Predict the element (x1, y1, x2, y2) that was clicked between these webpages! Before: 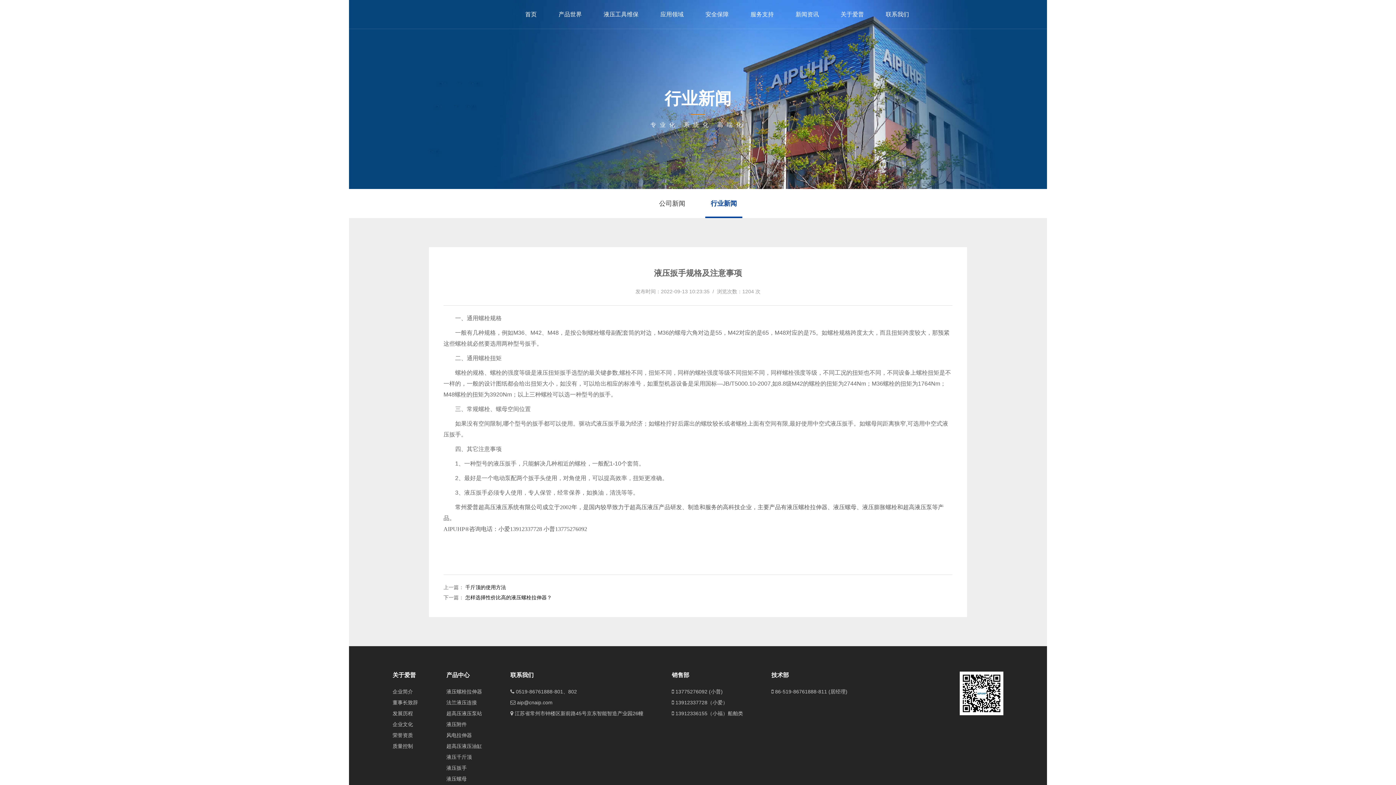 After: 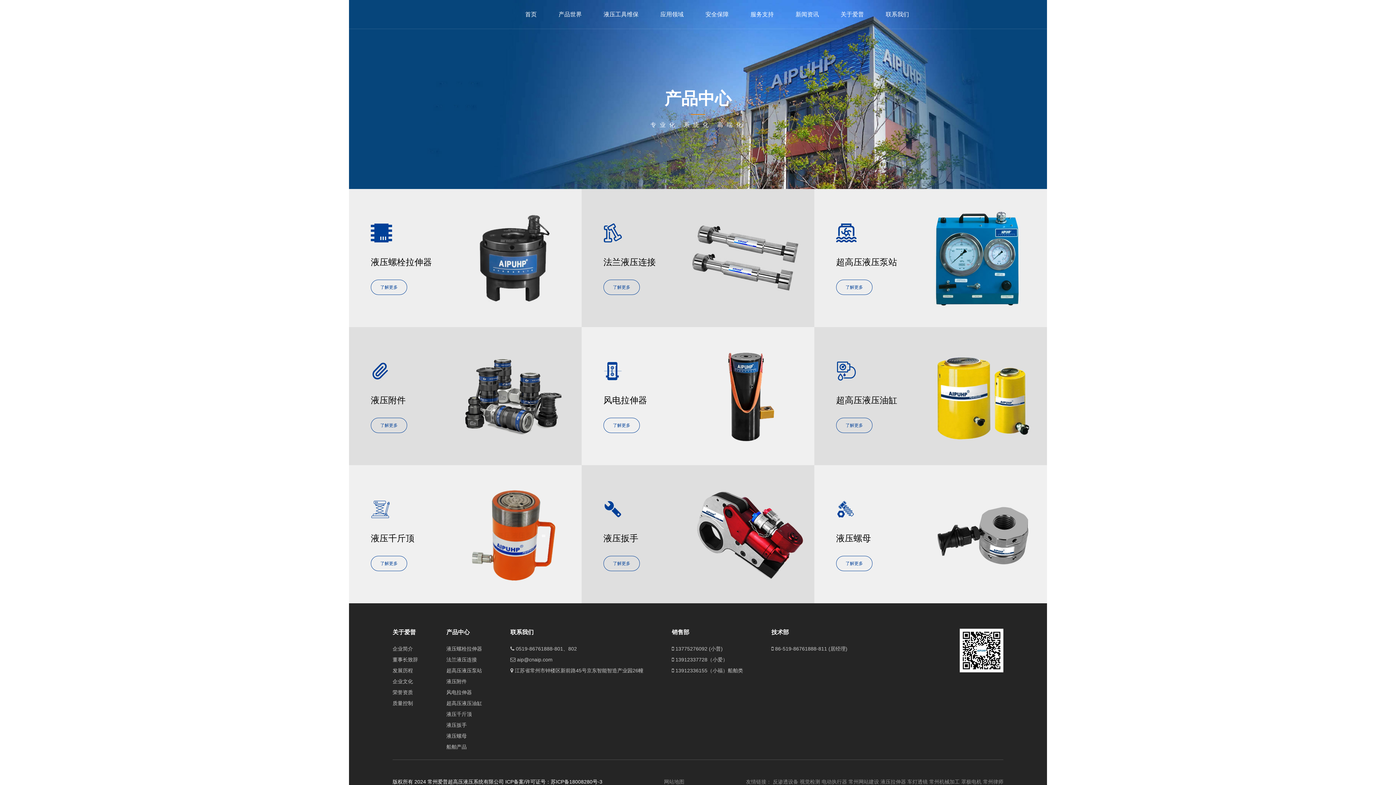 Action: label: 产品中心 bbox: (446, 672, 482, 679)